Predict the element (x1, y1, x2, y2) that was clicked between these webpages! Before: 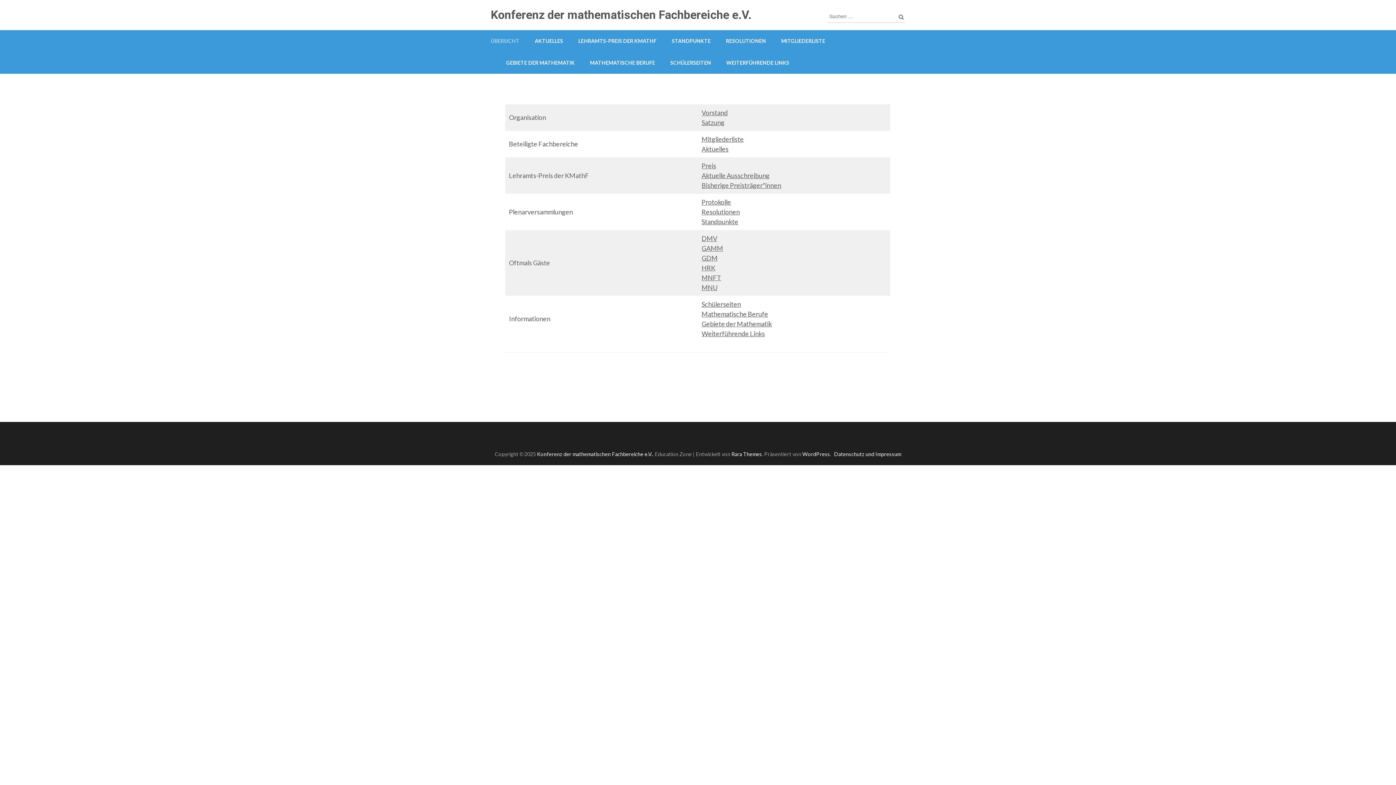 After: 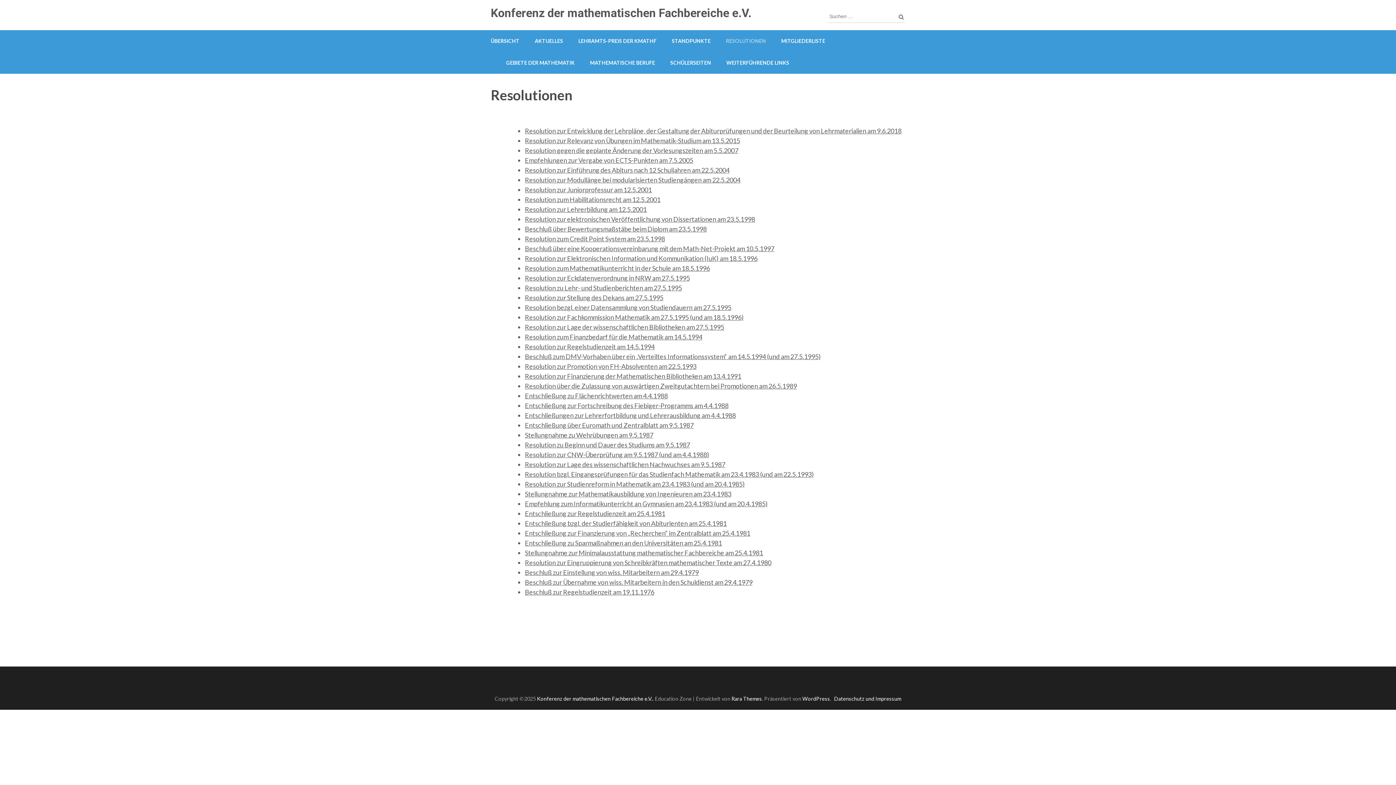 Action: bbox: (726, 30, 766, 52) label: RESOLUTIONEN